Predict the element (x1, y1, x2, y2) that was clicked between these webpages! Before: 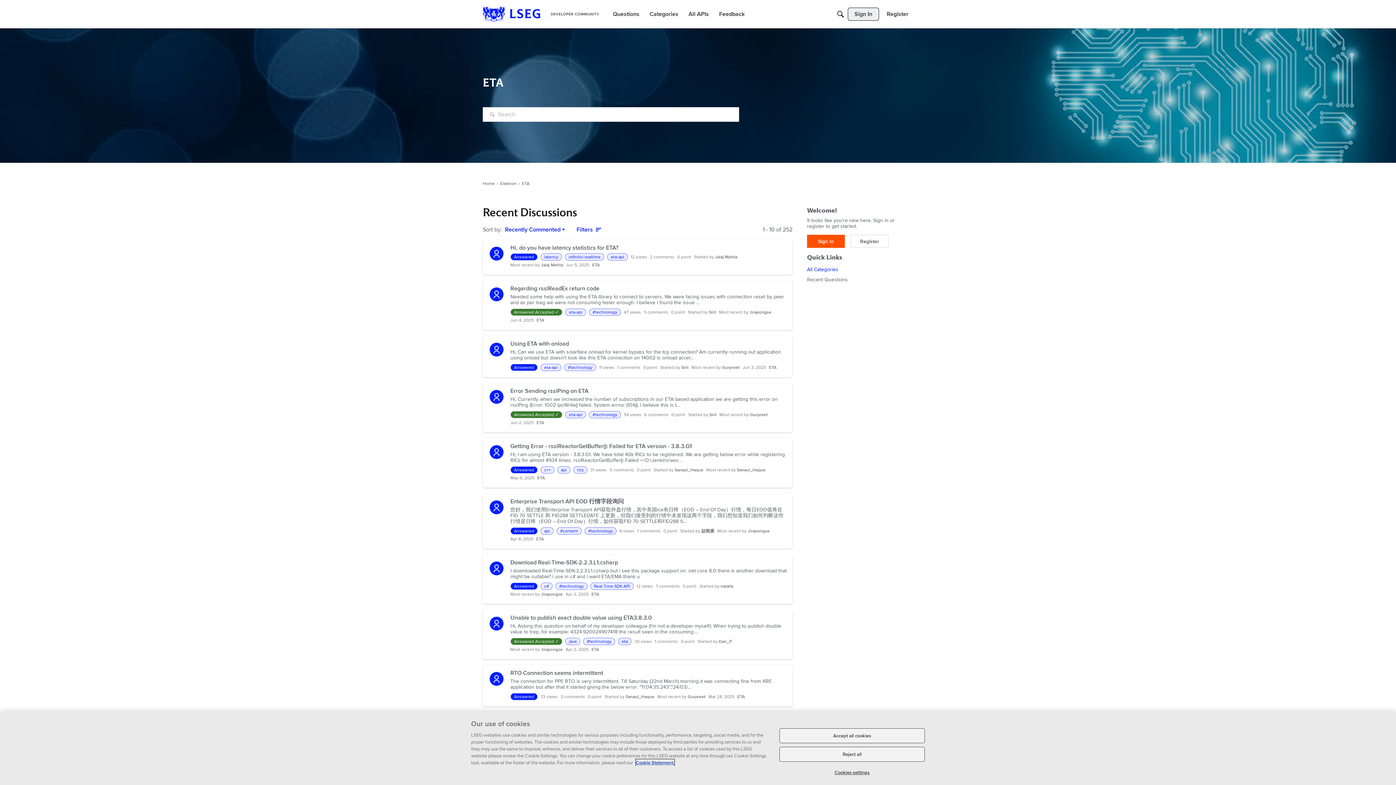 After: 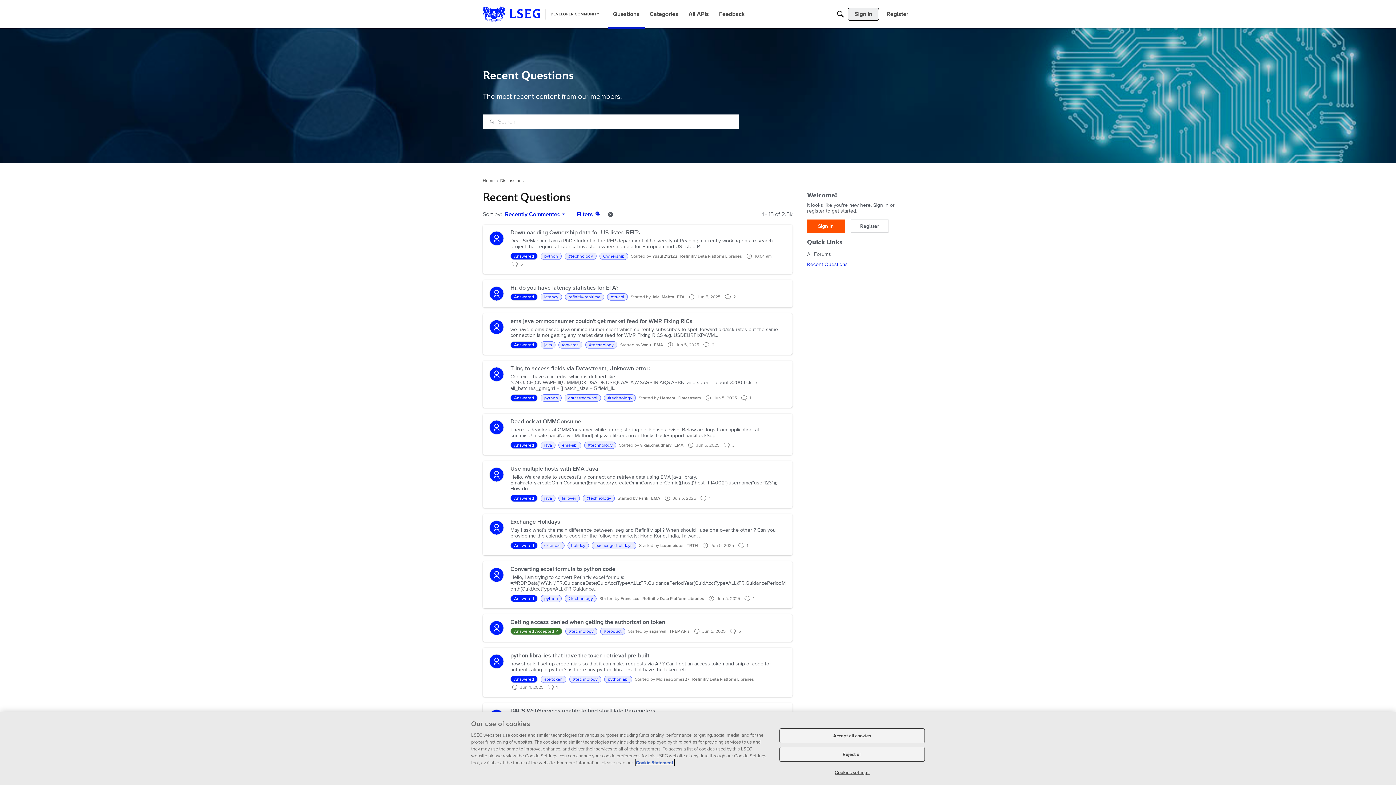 Action: label: #technology bbox: (555, 582, 587, 590)